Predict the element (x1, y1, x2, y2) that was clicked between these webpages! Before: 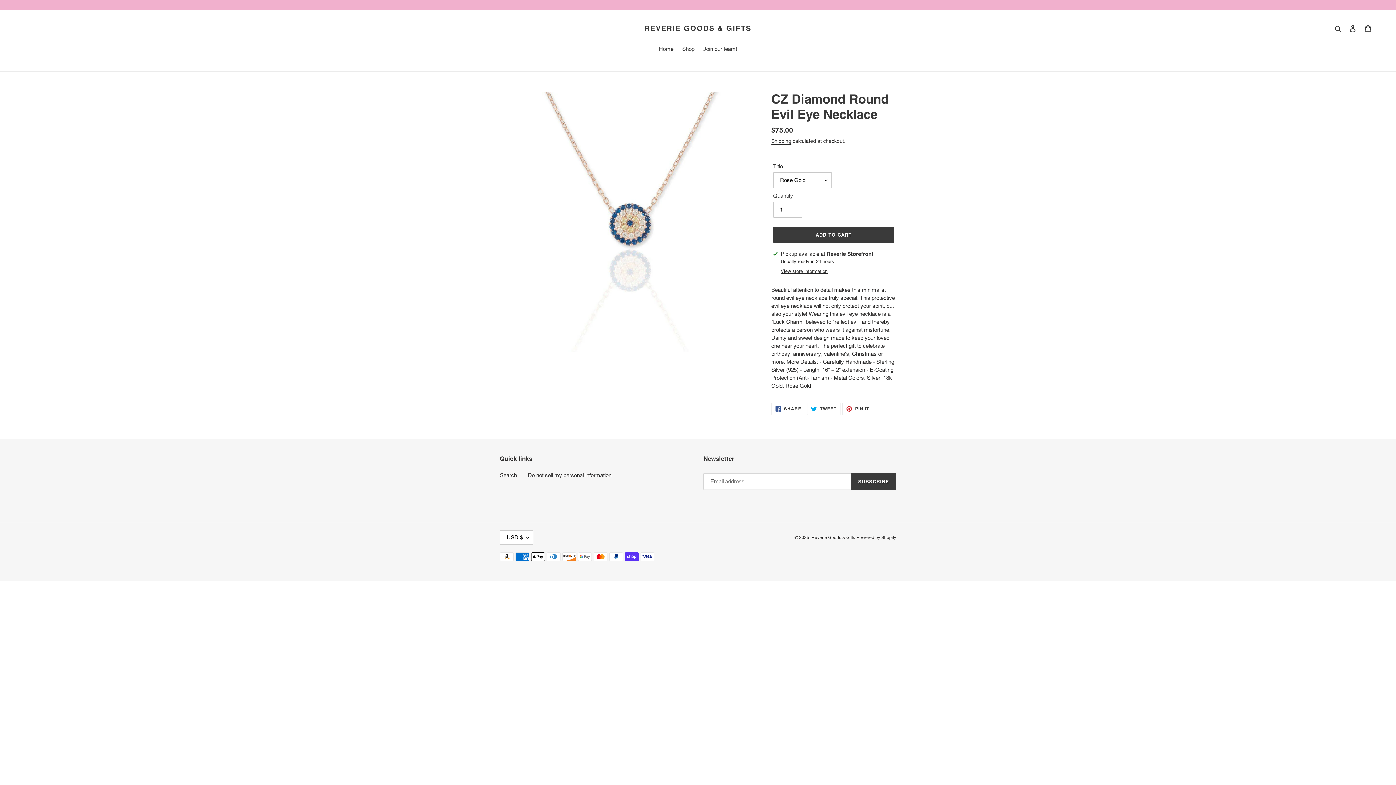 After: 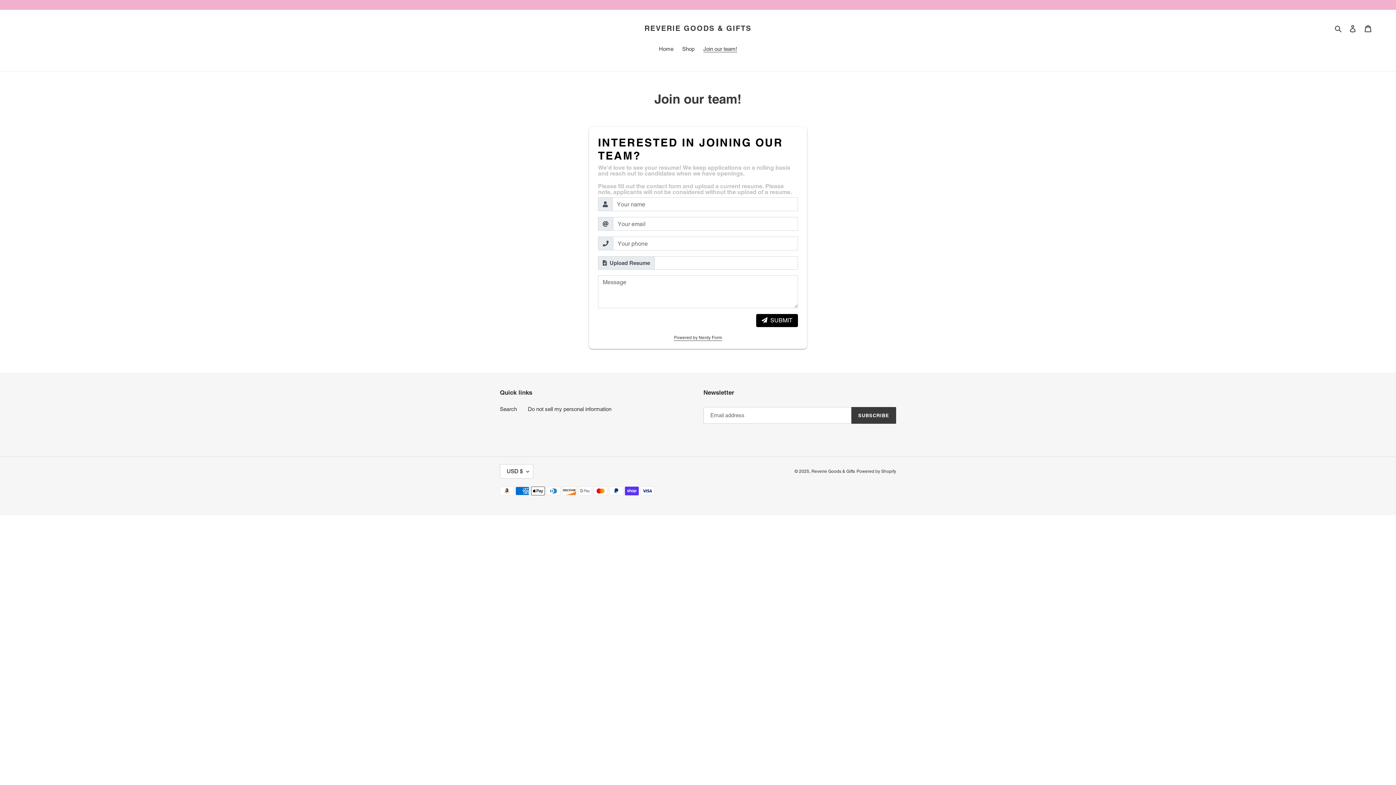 Action: label: Join our team! bbox: (699, 45, 740, 54)